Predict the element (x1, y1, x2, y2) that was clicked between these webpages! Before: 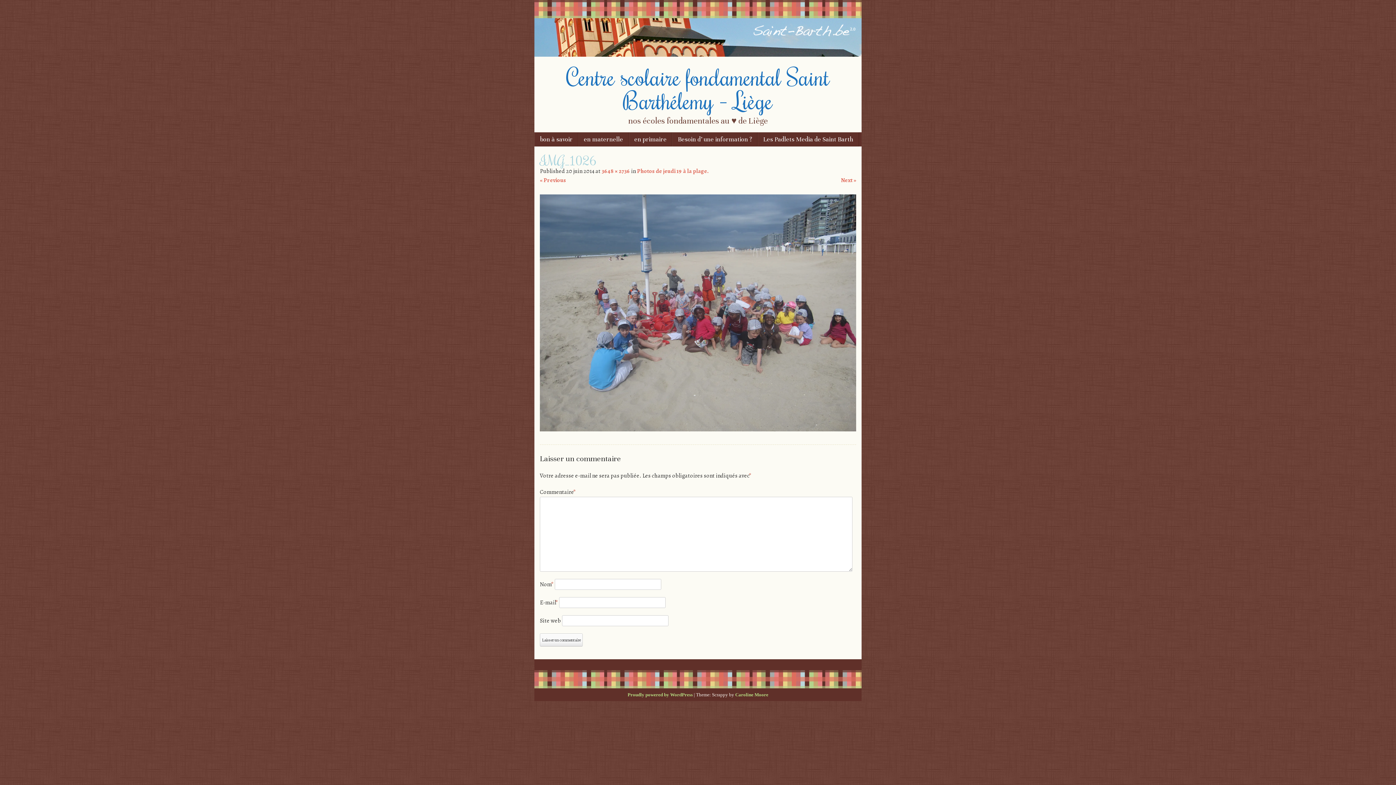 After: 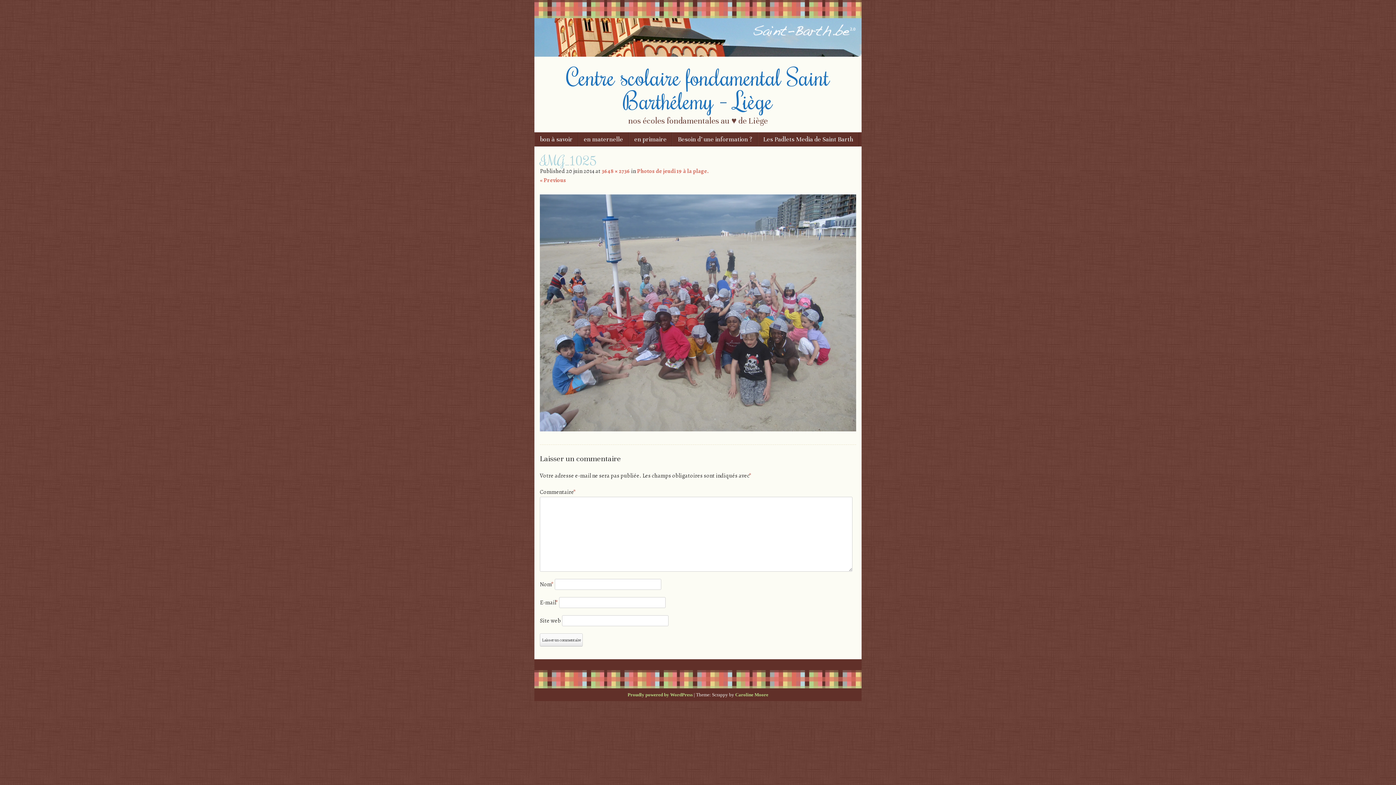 Action: bbox: (540, 425, 856, 433)